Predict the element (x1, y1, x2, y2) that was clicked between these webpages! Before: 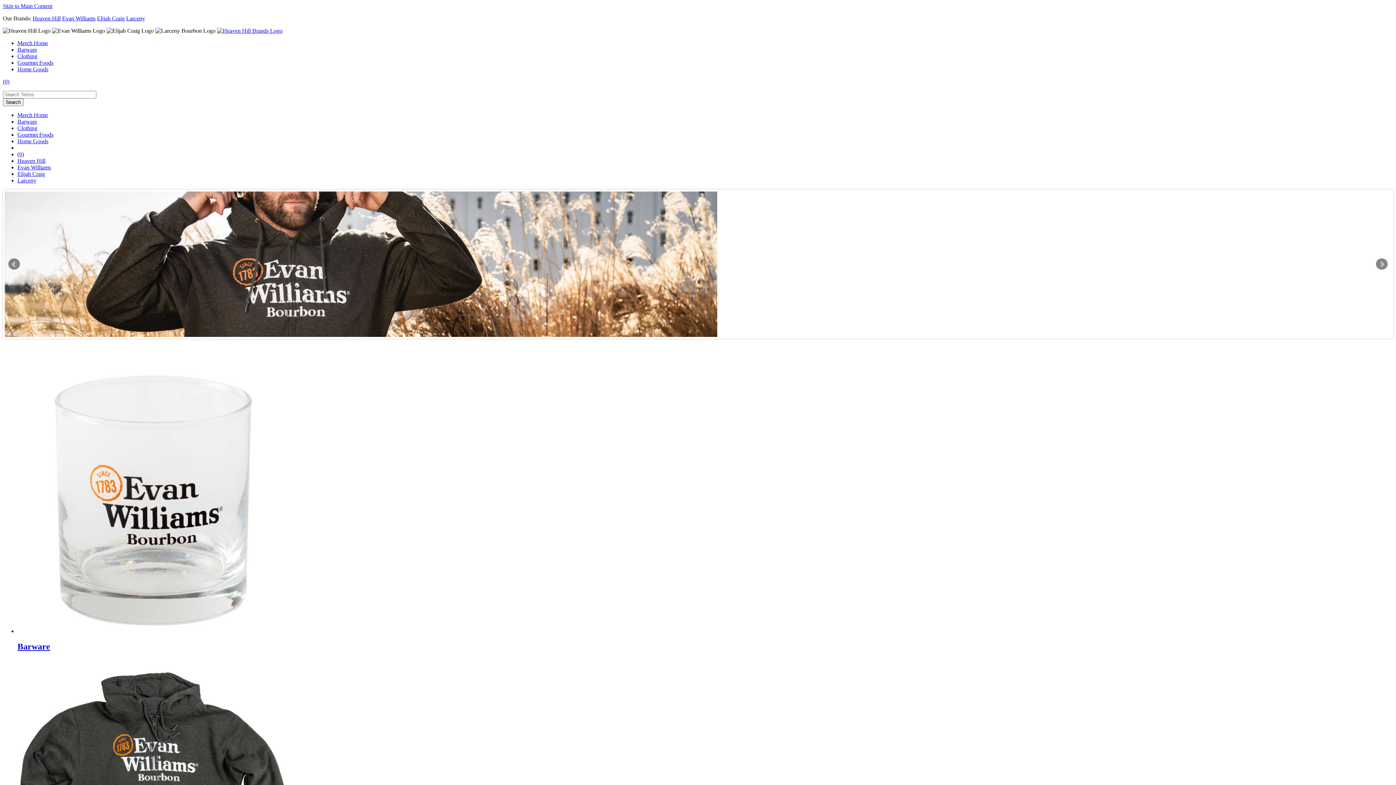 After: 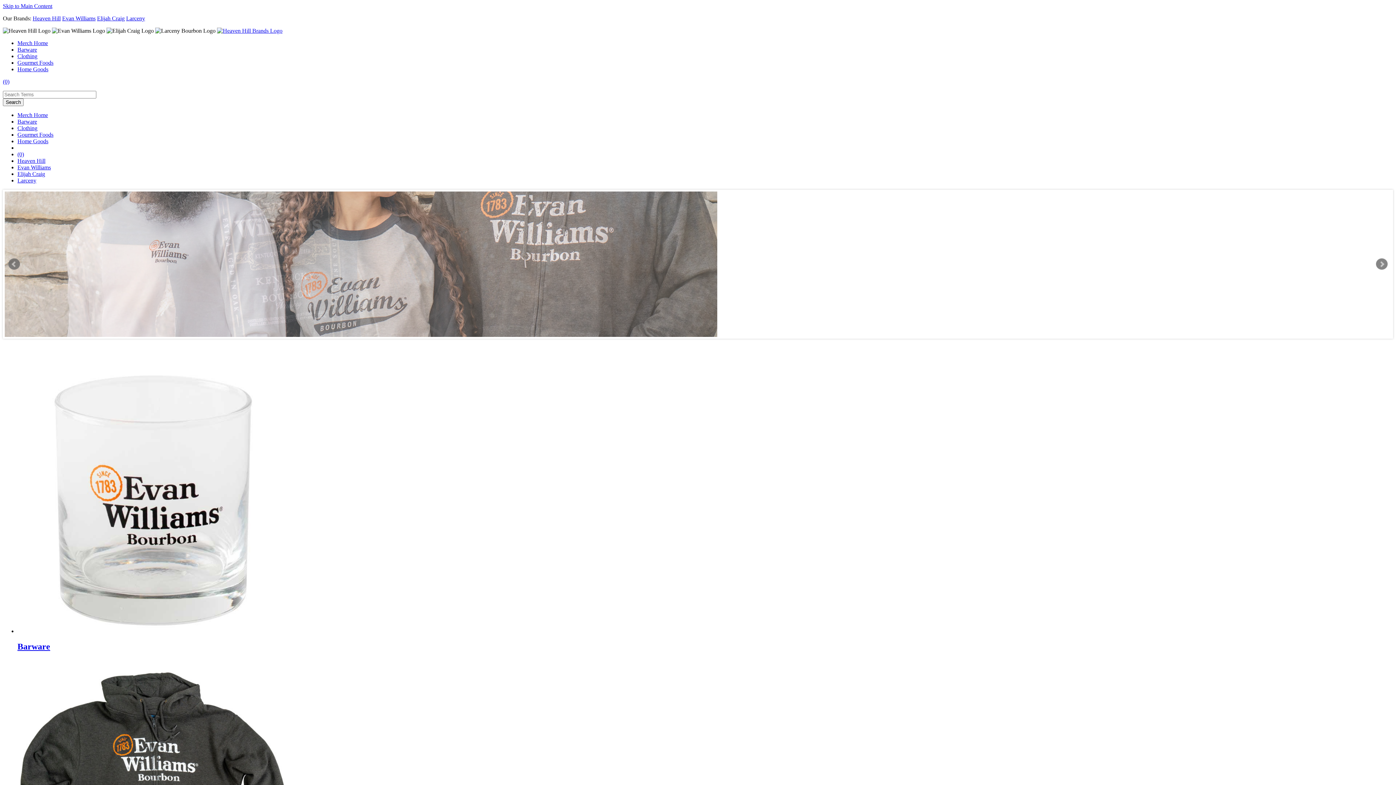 Action: label: Merch Home Link bbox: (17, 40, 48, 46)